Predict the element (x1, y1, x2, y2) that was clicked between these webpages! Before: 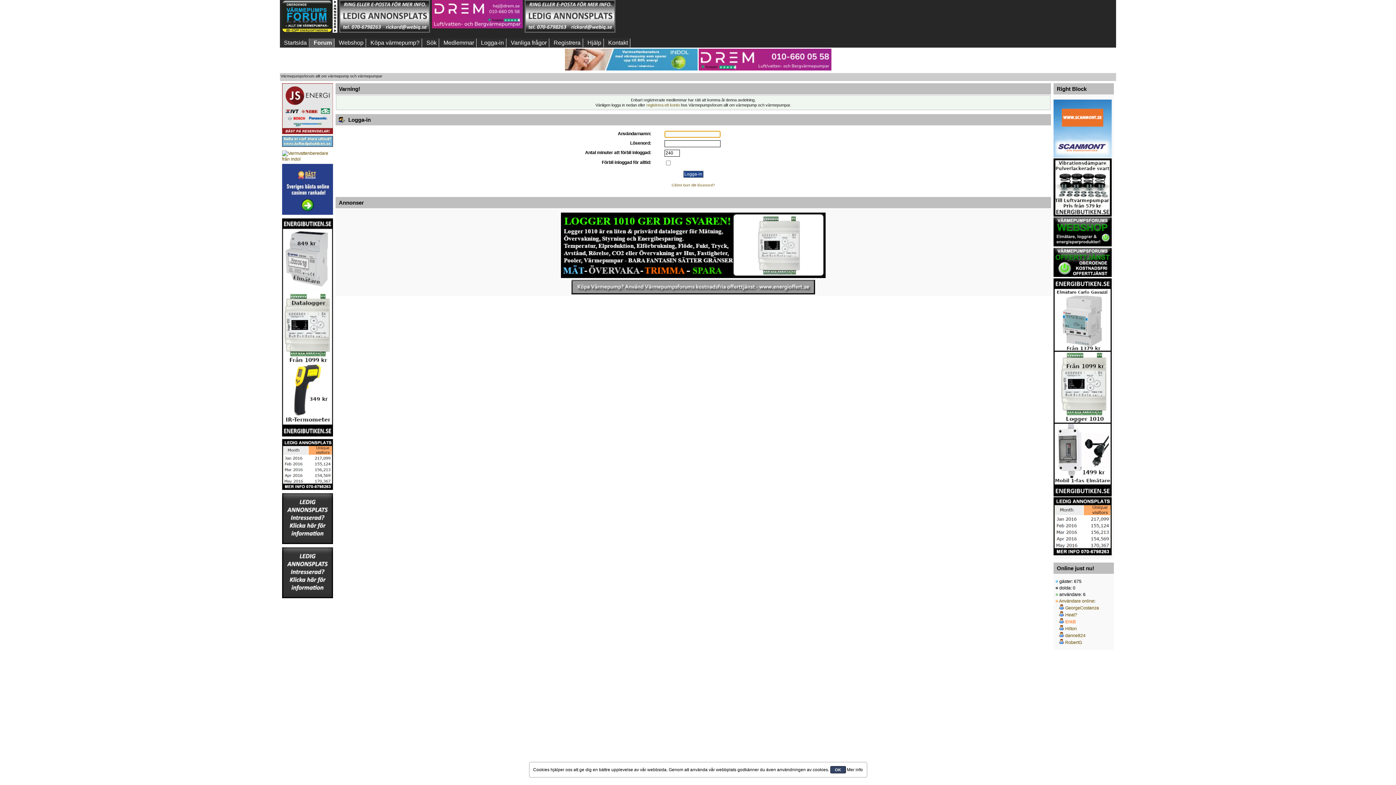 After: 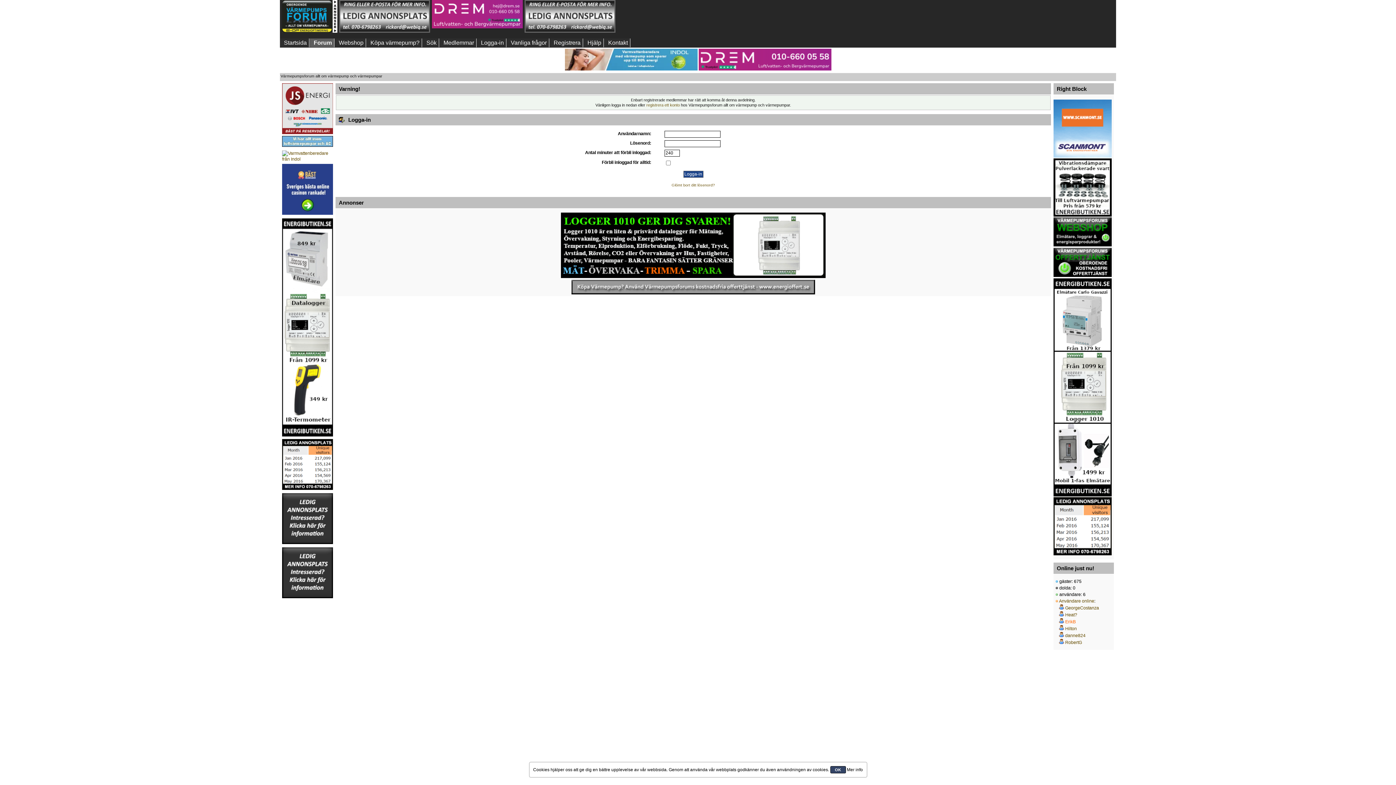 Action: bbox: (282, 540, 333, 546)